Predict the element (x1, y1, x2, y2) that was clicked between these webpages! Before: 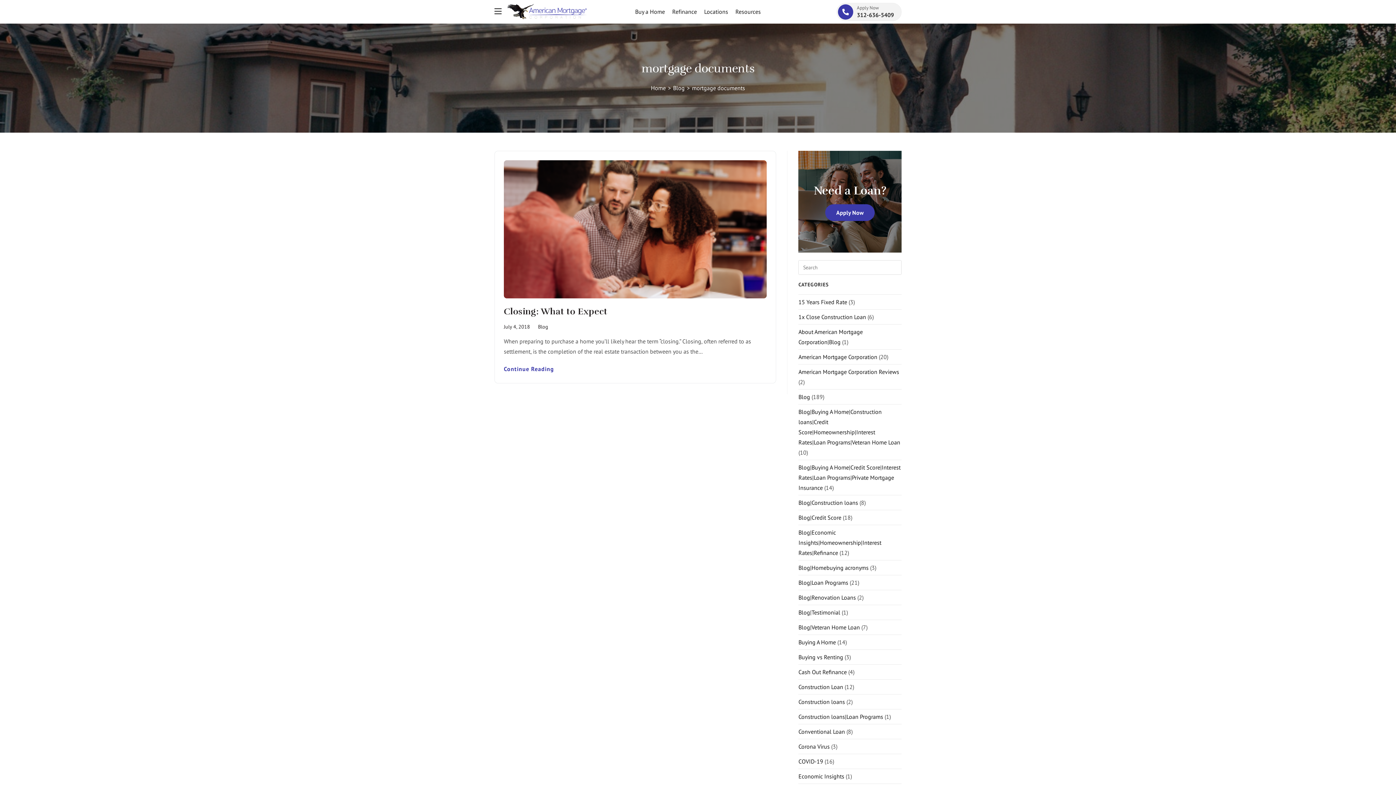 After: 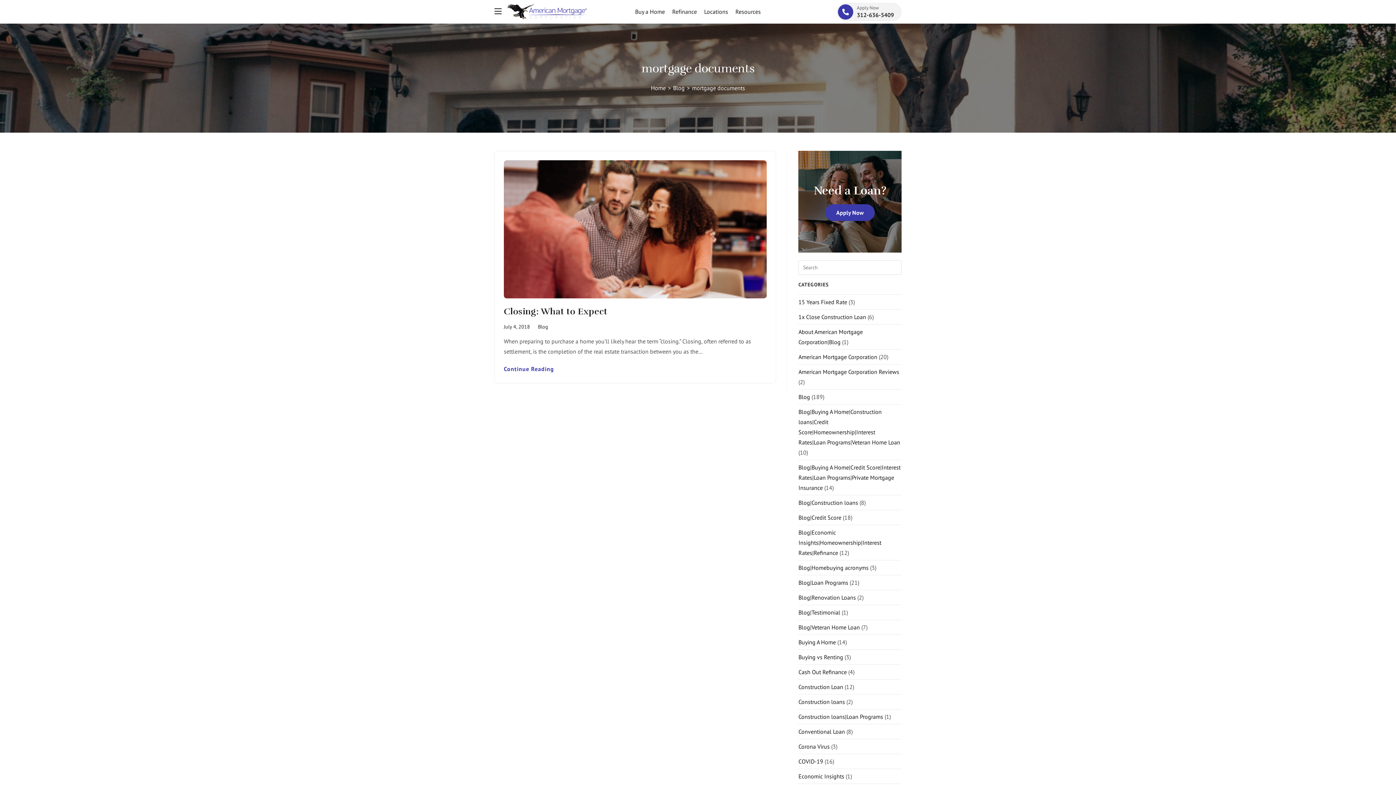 Action: bbox: (692, 84, 745, 91) label: mortgage documents